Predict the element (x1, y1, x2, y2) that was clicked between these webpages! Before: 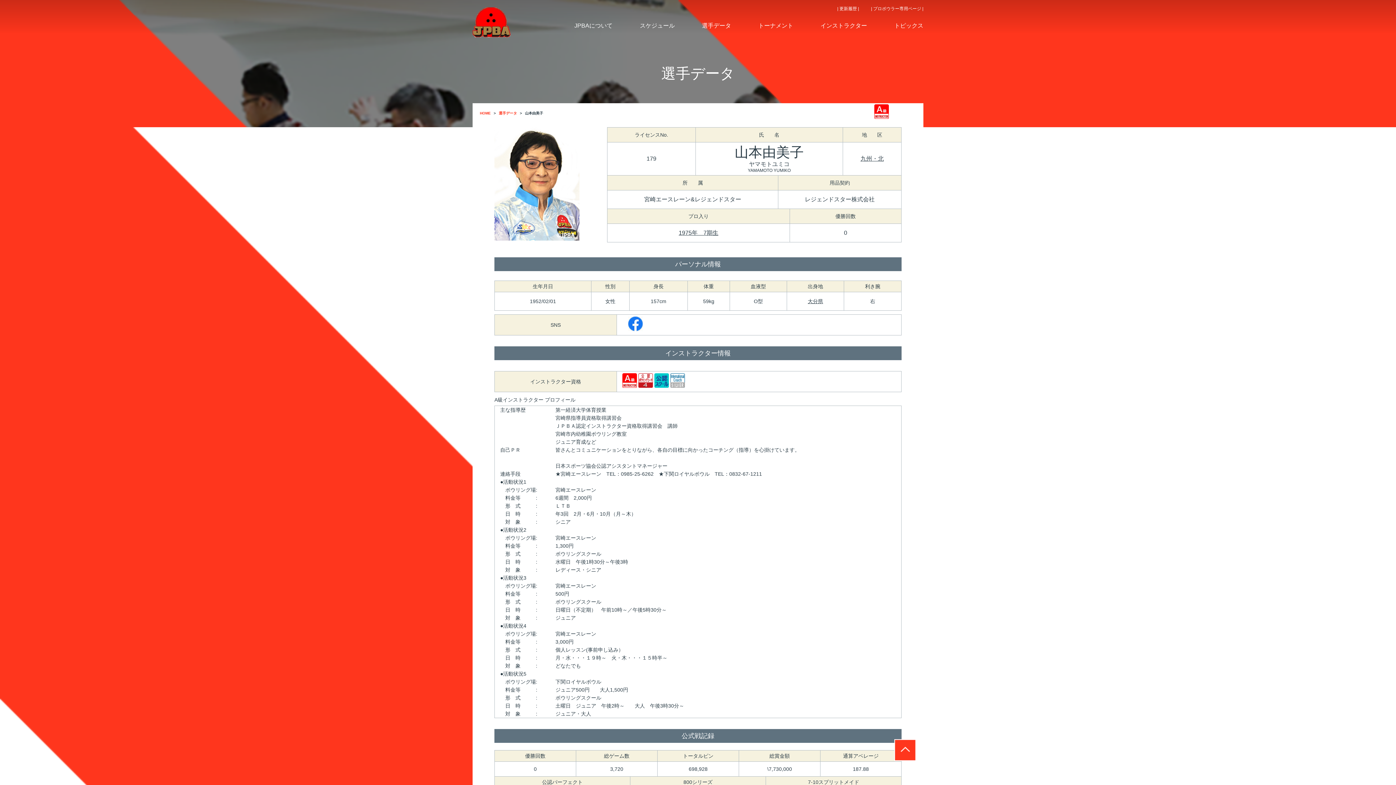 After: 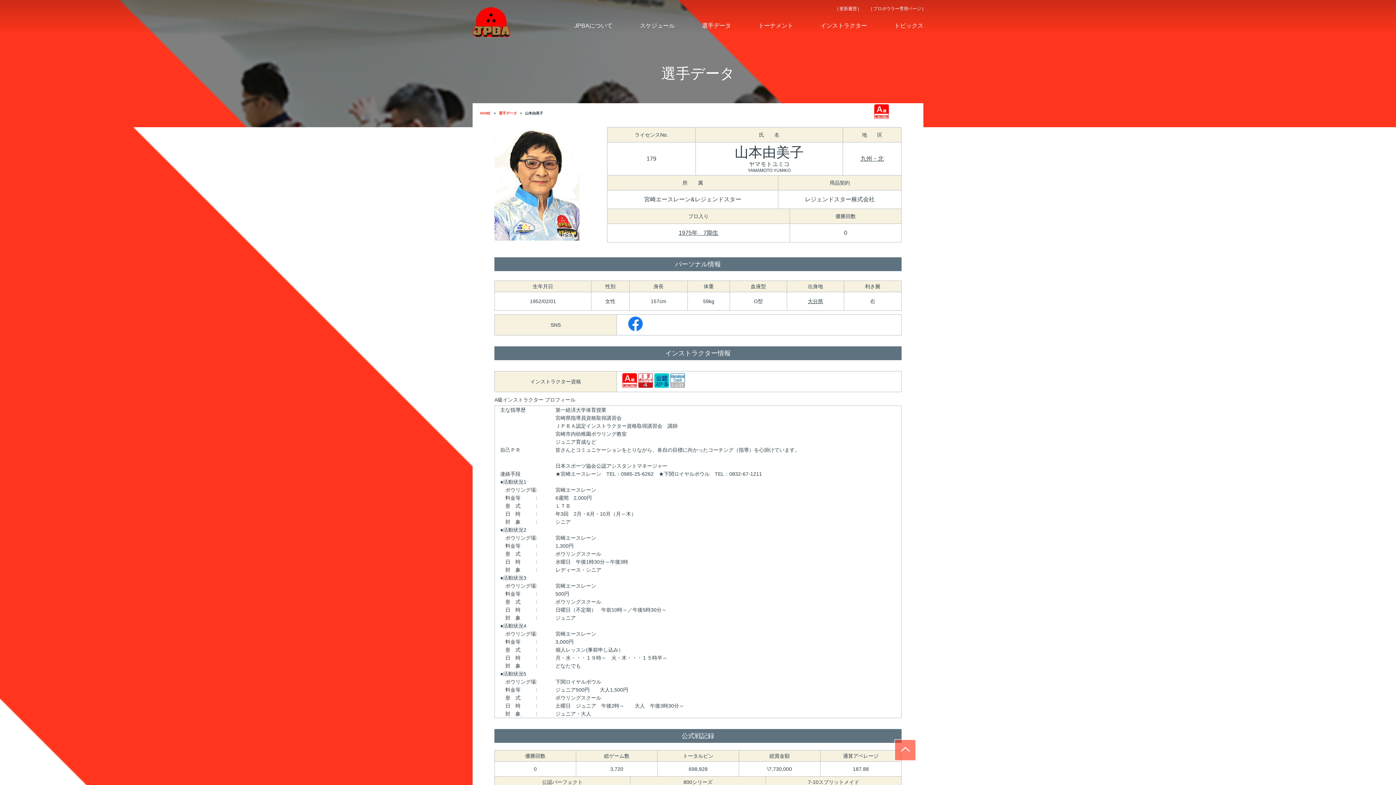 Action: bbox: (894, 756, 916, 762)